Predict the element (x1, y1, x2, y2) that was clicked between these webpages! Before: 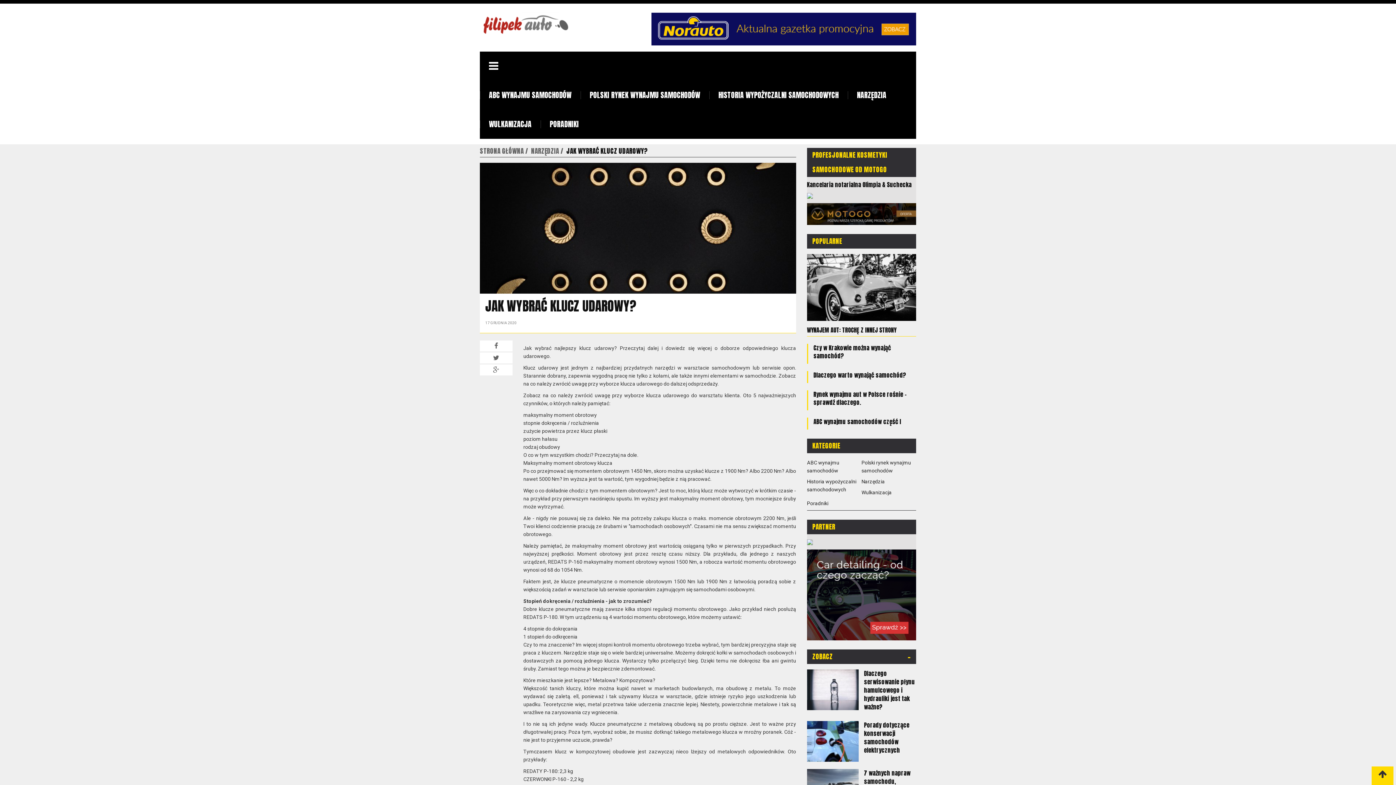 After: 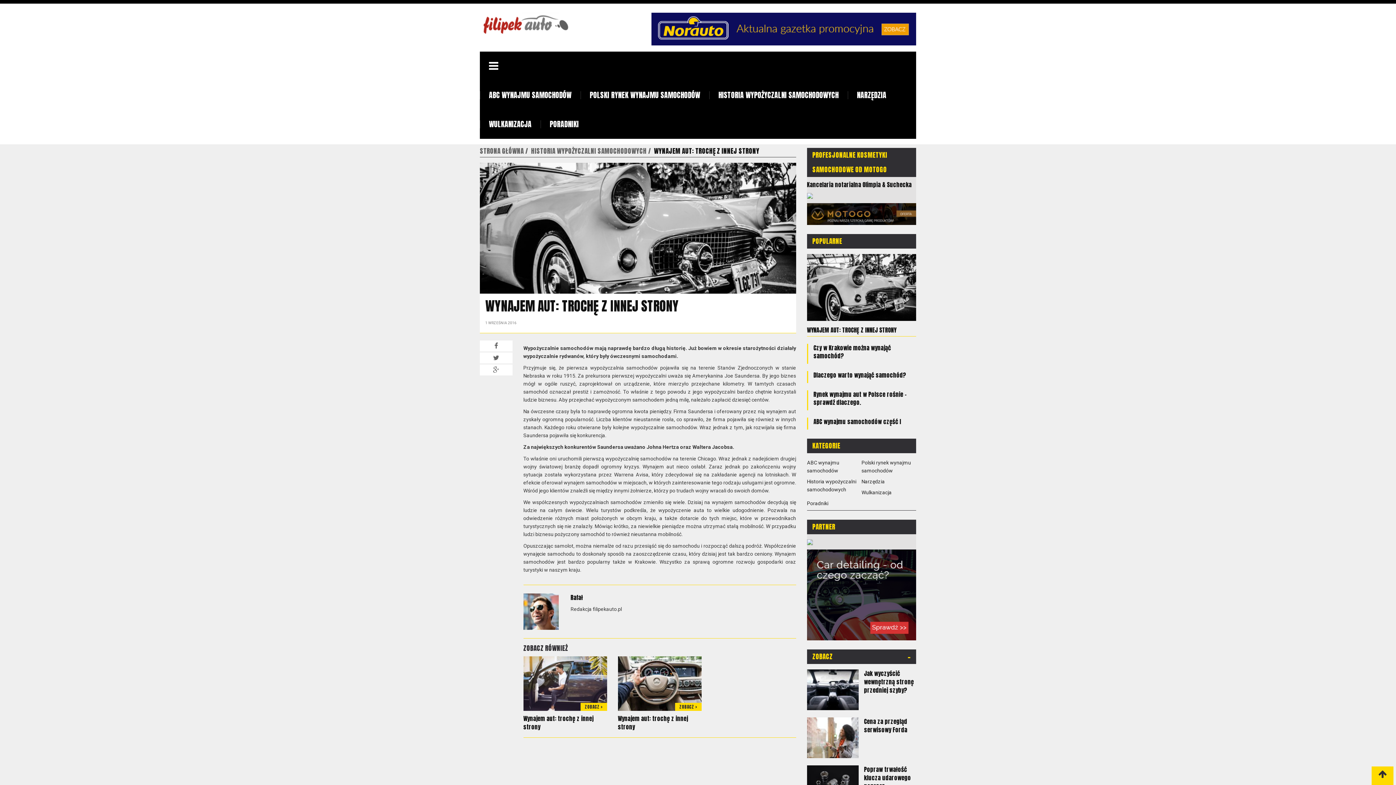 Action: label: WYNAJEM AUT: TROCHĘ Z INNEJ STRONY bbox: (807, 325, 896, 334)